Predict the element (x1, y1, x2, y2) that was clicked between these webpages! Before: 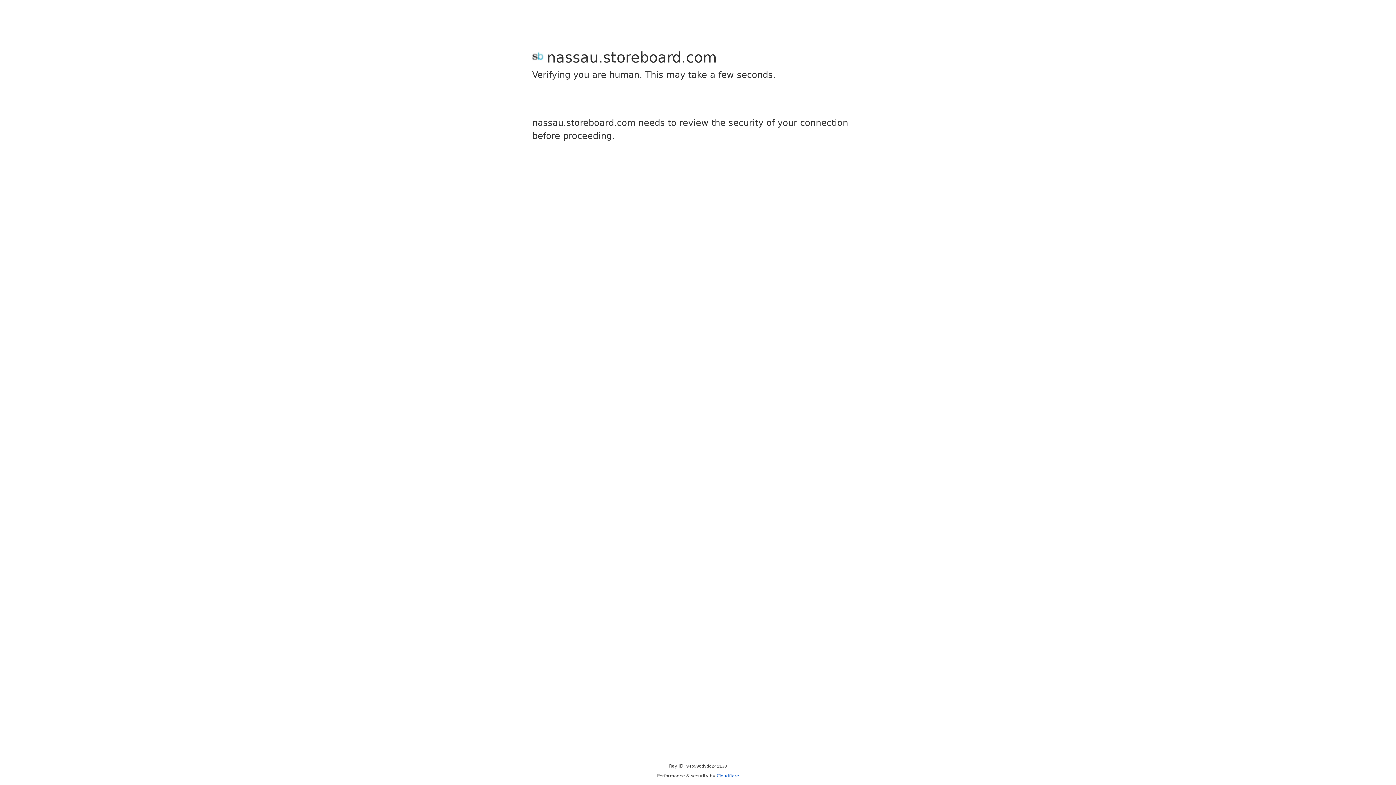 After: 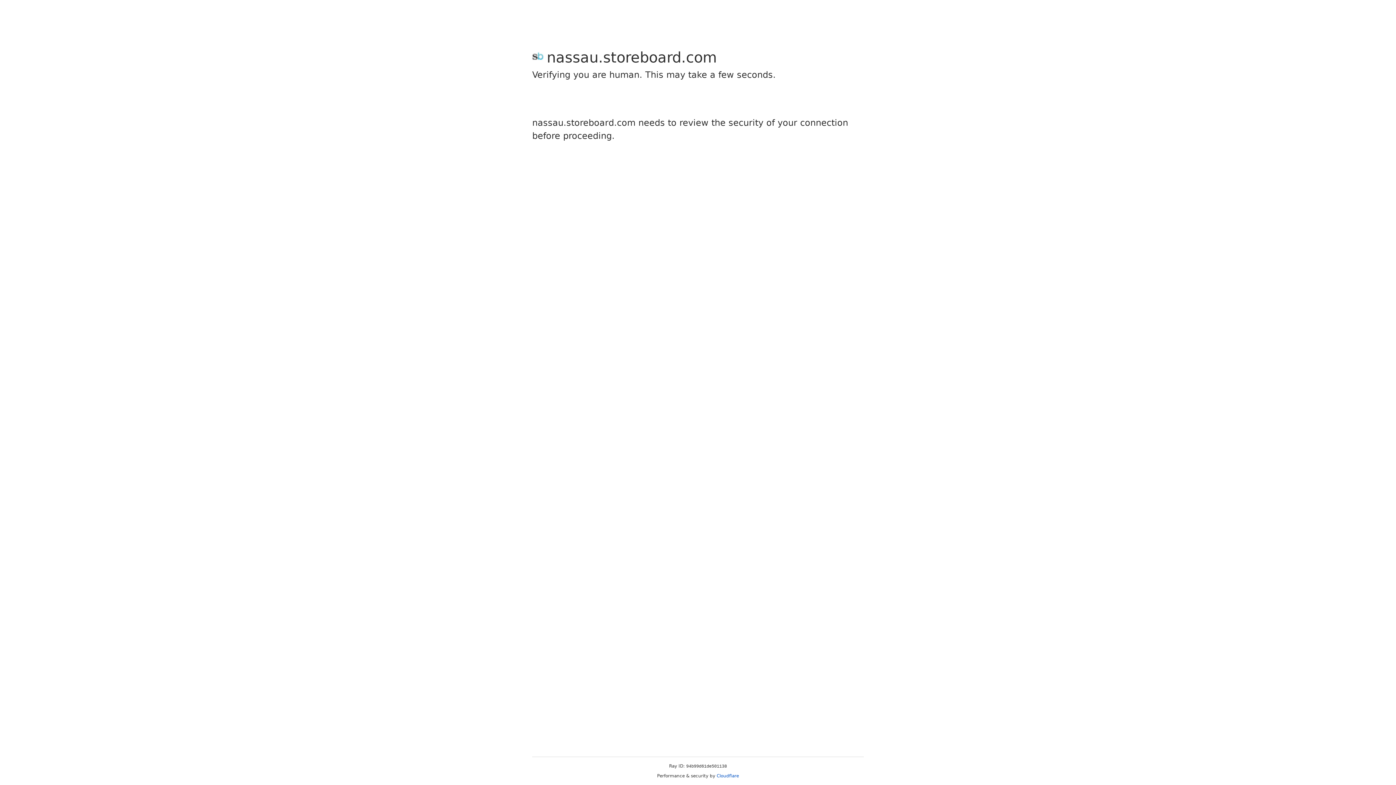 Action: bbox: (716, 773, 739, 778) label: Cloudflare